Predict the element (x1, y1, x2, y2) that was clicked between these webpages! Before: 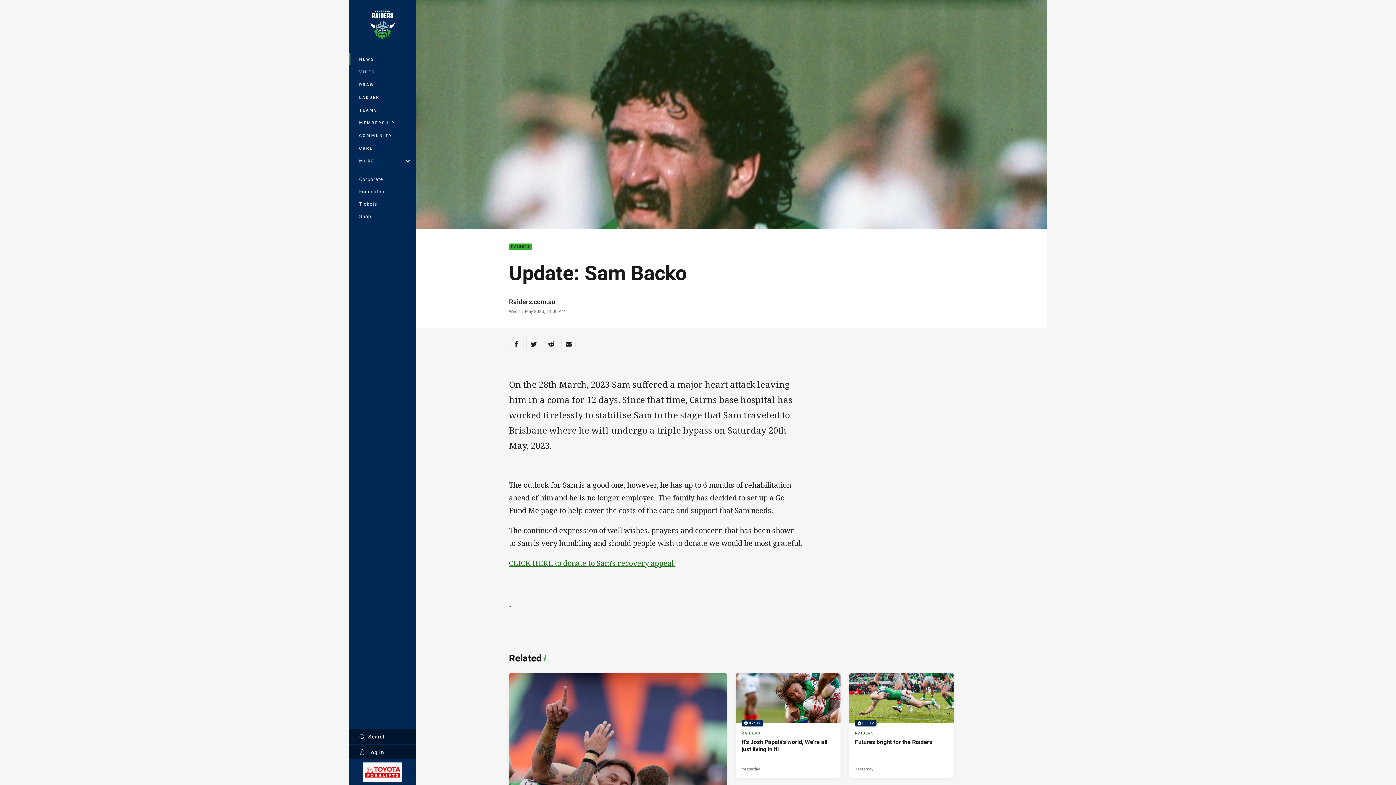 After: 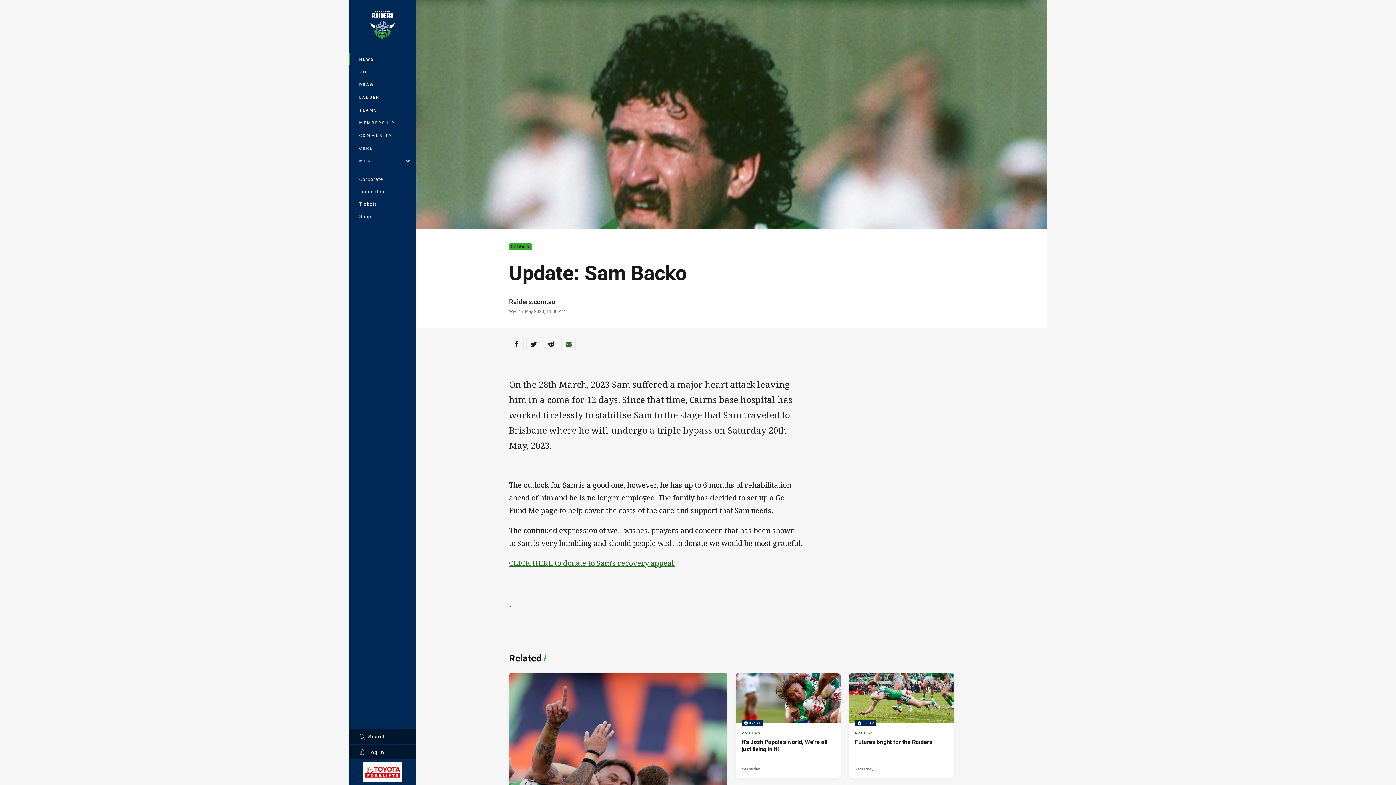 Action: label: Share via Email bbox: (561, 337, 576, 351)